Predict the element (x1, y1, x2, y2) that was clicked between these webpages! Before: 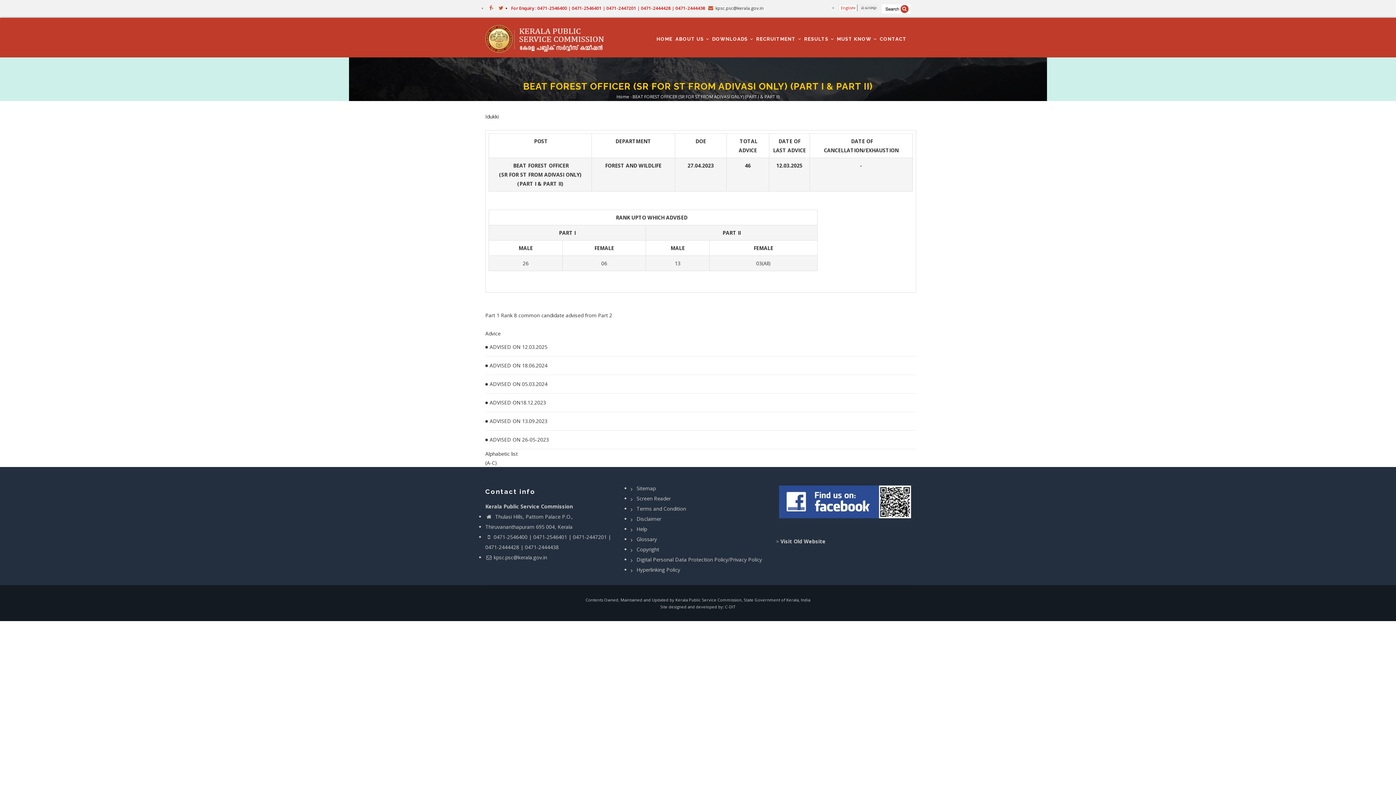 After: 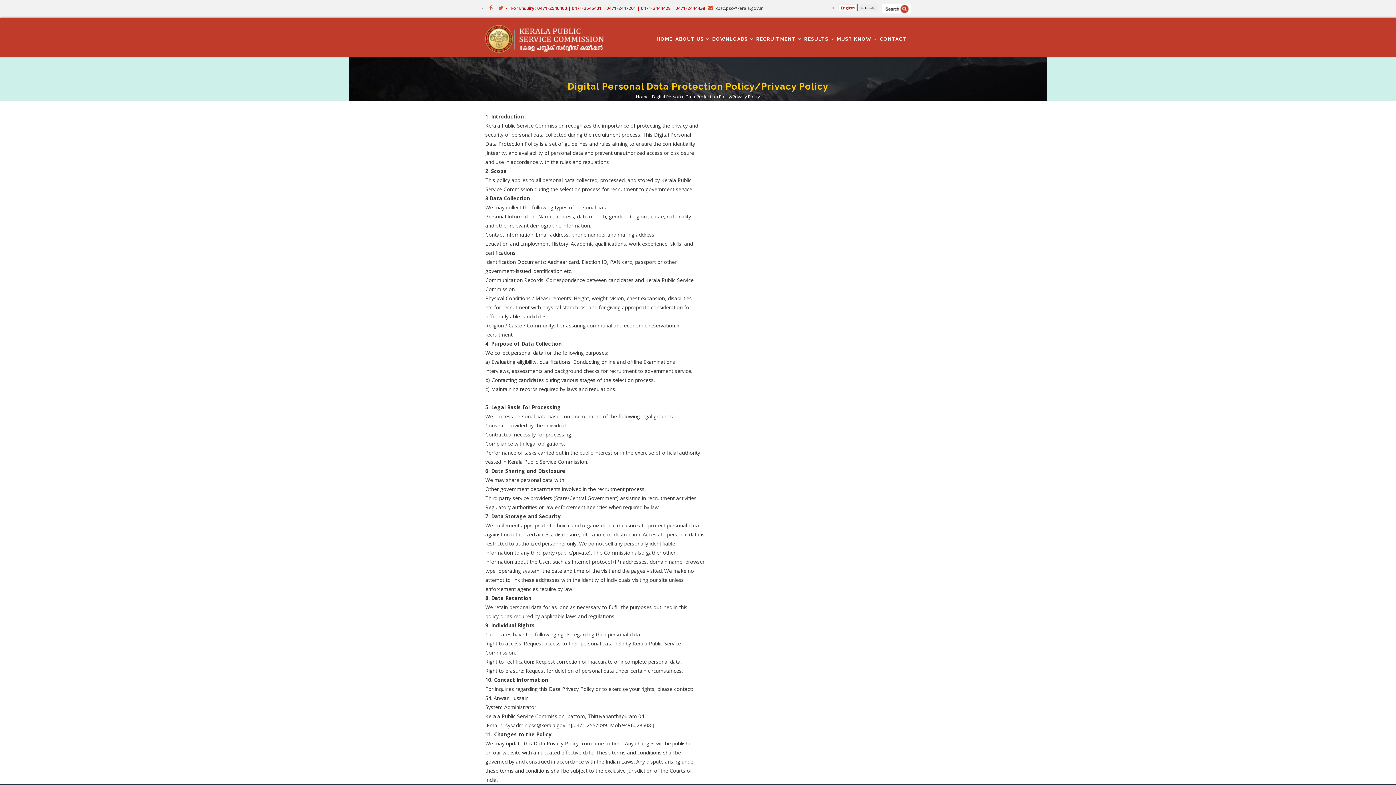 Action: bbox: (630, 556, 762, 563) label: Digital Personal Data Protection Policy/Privacy Policy